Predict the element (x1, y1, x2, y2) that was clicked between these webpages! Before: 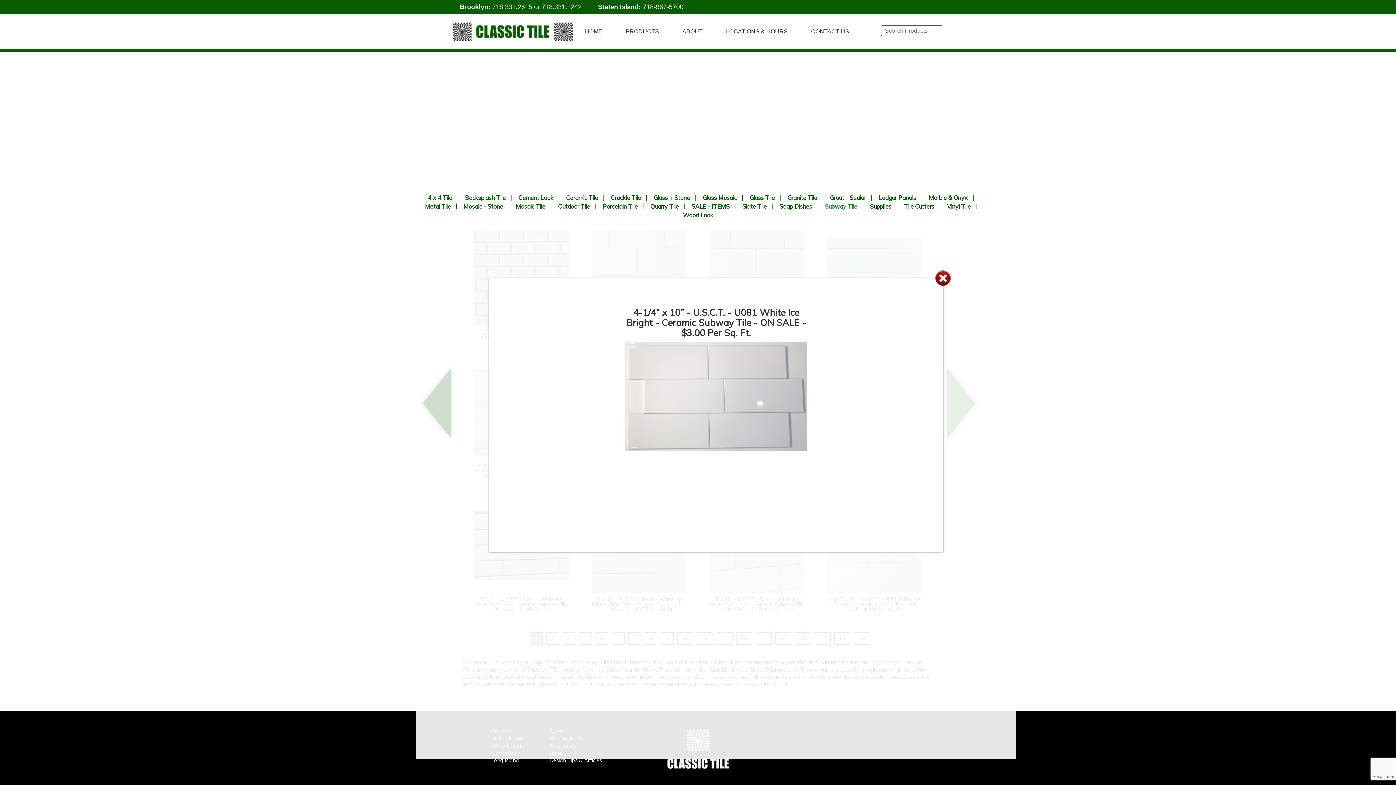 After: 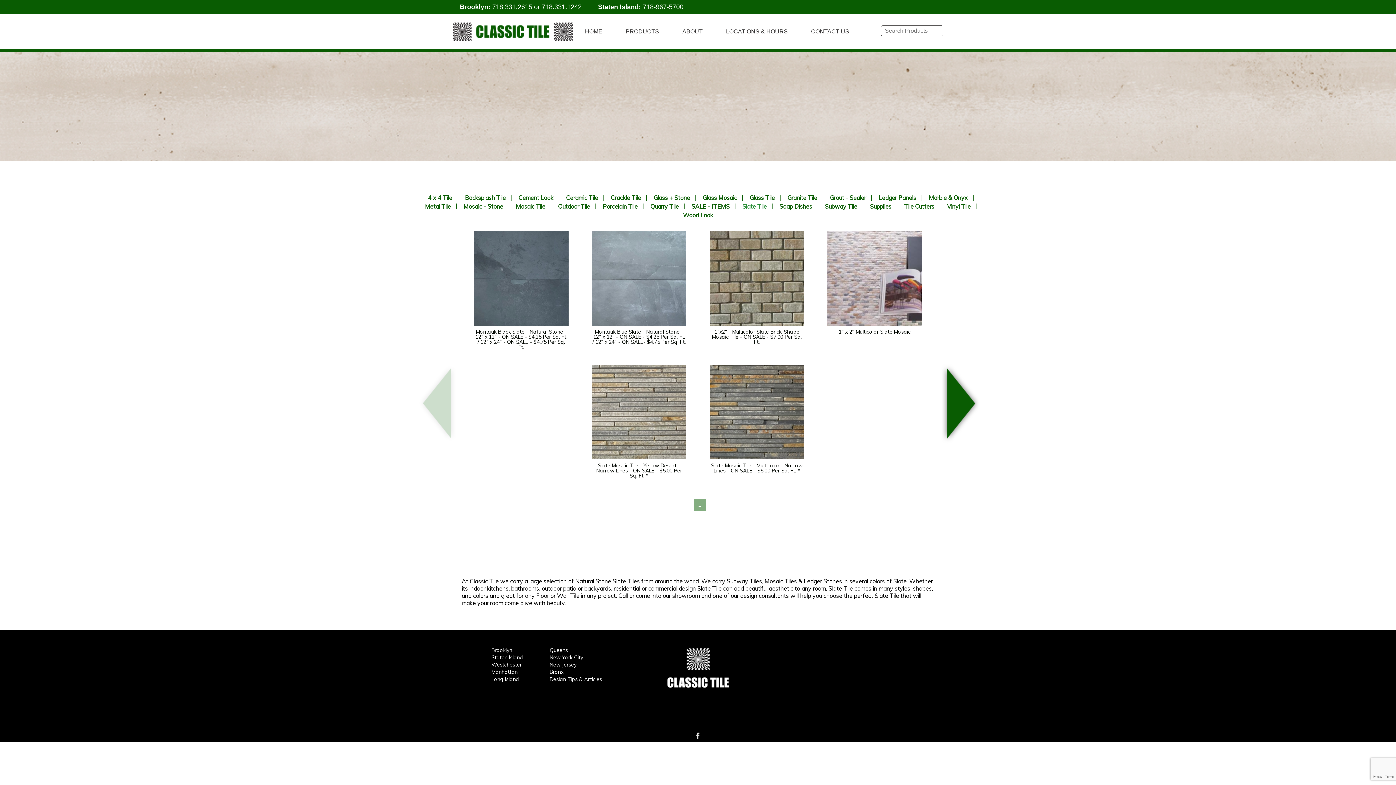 Action: label: Slate Tile bbox: (737, 203, 772, 209)